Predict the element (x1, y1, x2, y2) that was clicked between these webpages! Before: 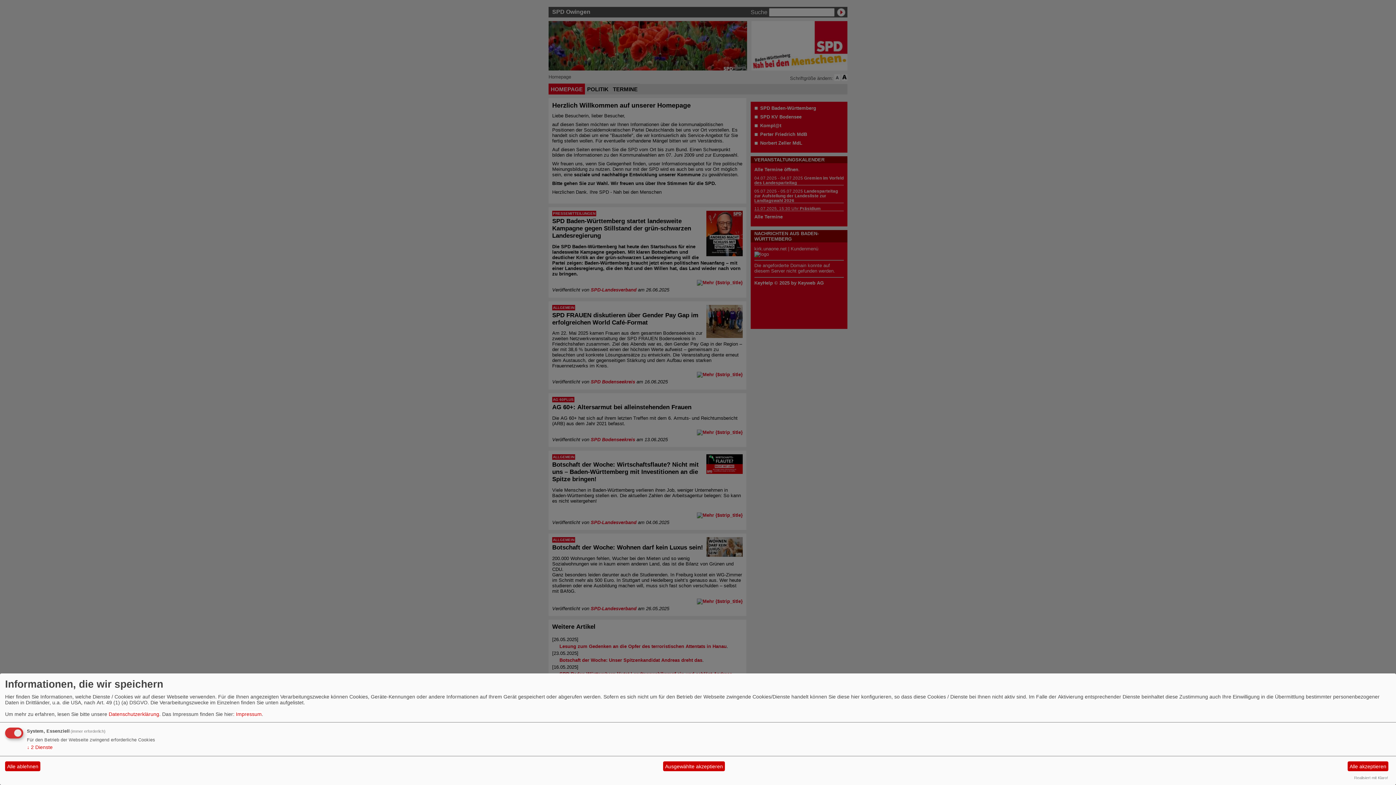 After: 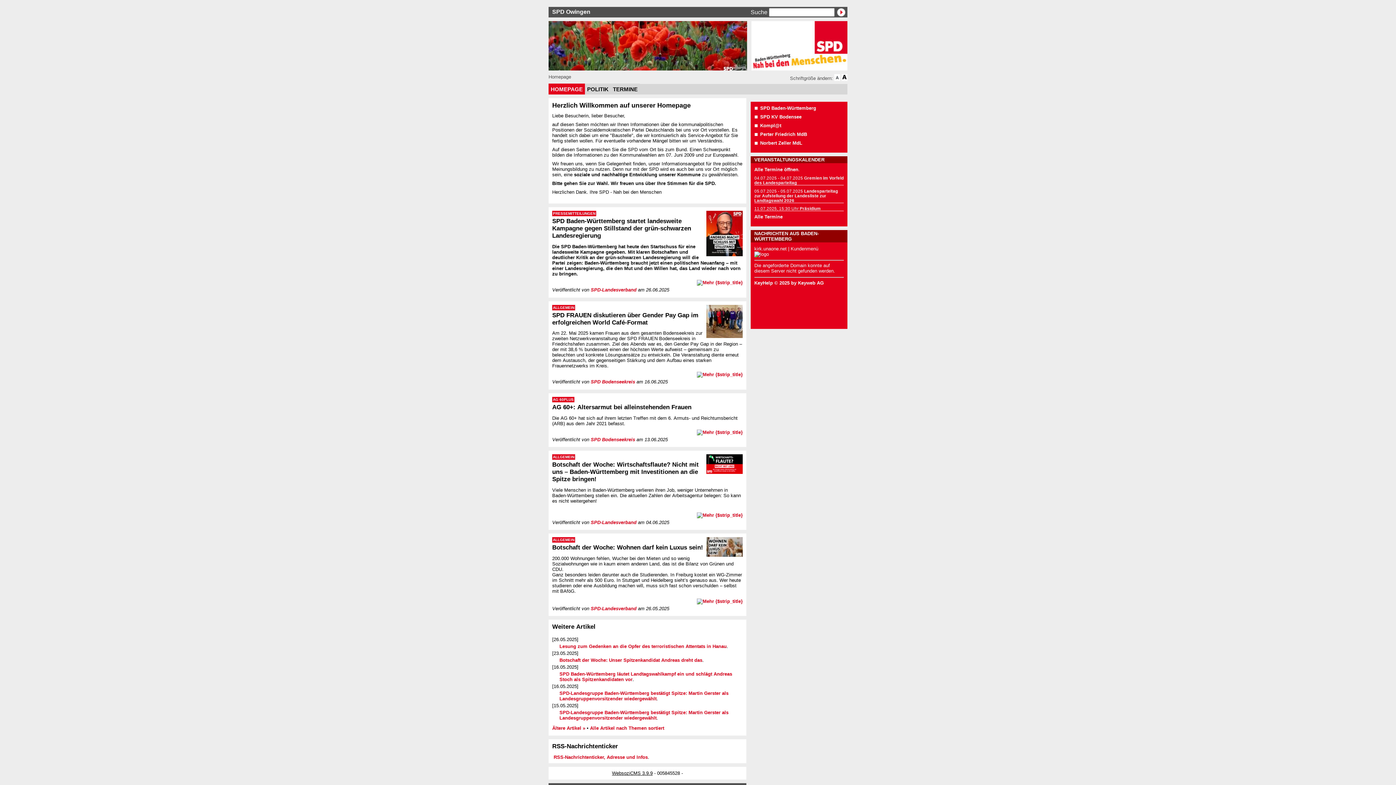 Action: label: Alle akzeptieren bbox: (1347, 761, 1388, 771)